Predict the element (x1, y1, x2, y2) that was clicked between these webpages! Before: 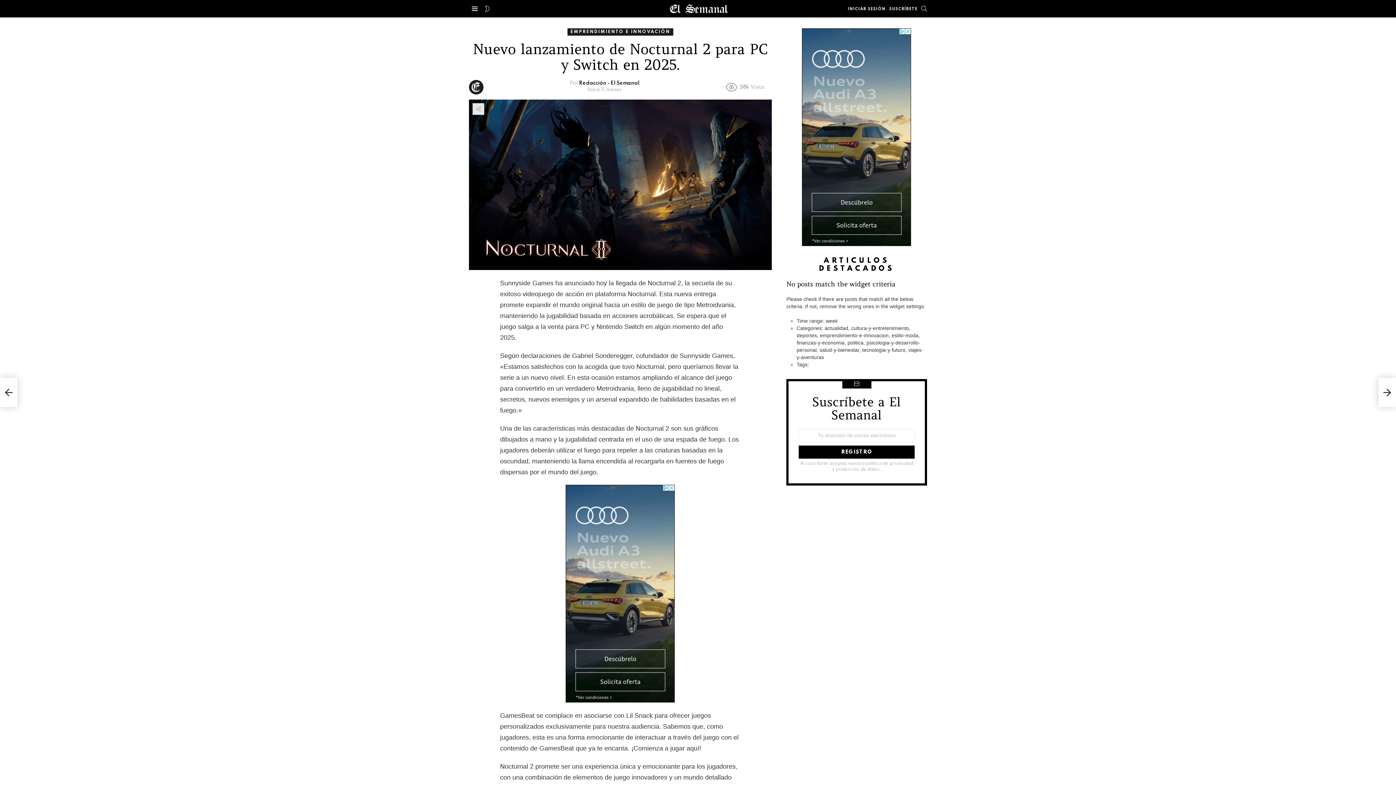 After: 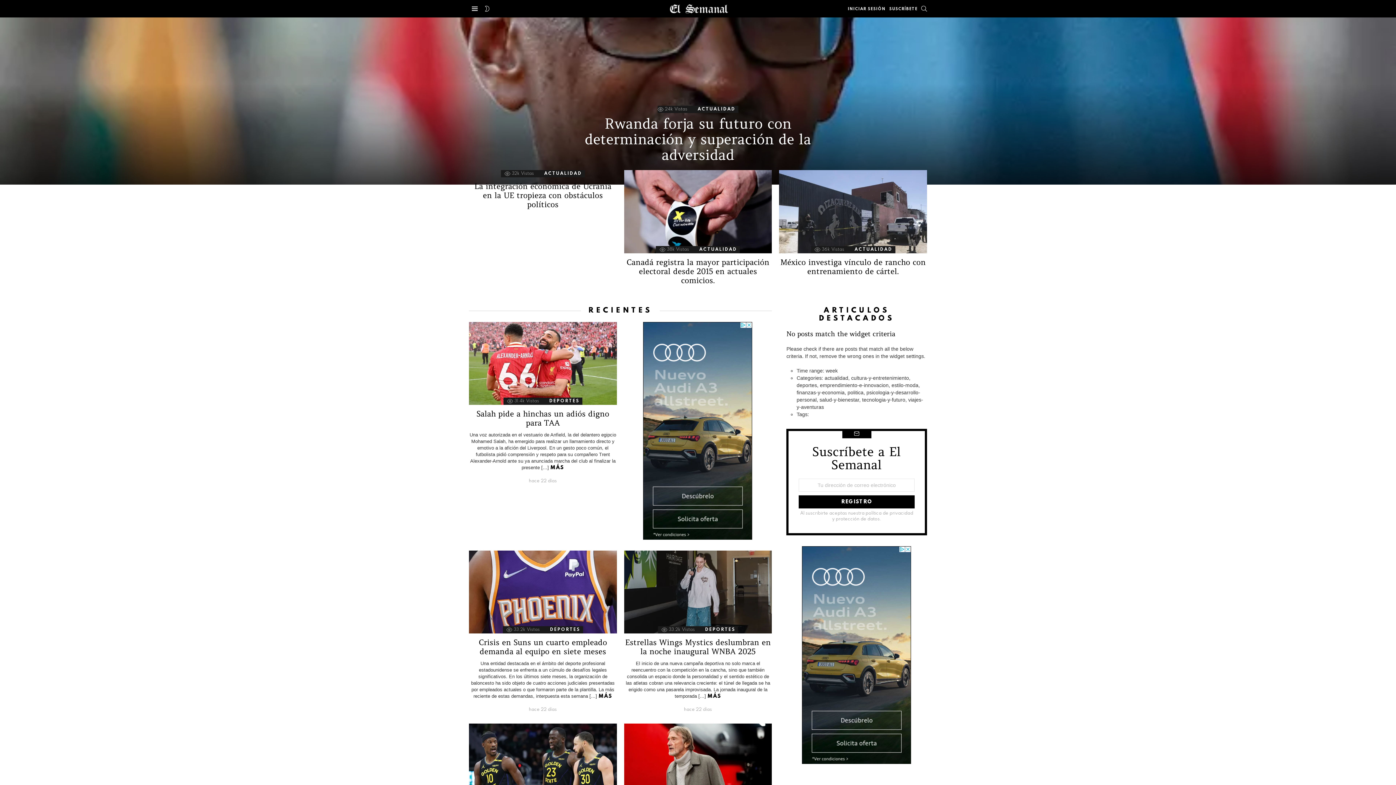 Action: bbox: (667, 3, 729, 13)